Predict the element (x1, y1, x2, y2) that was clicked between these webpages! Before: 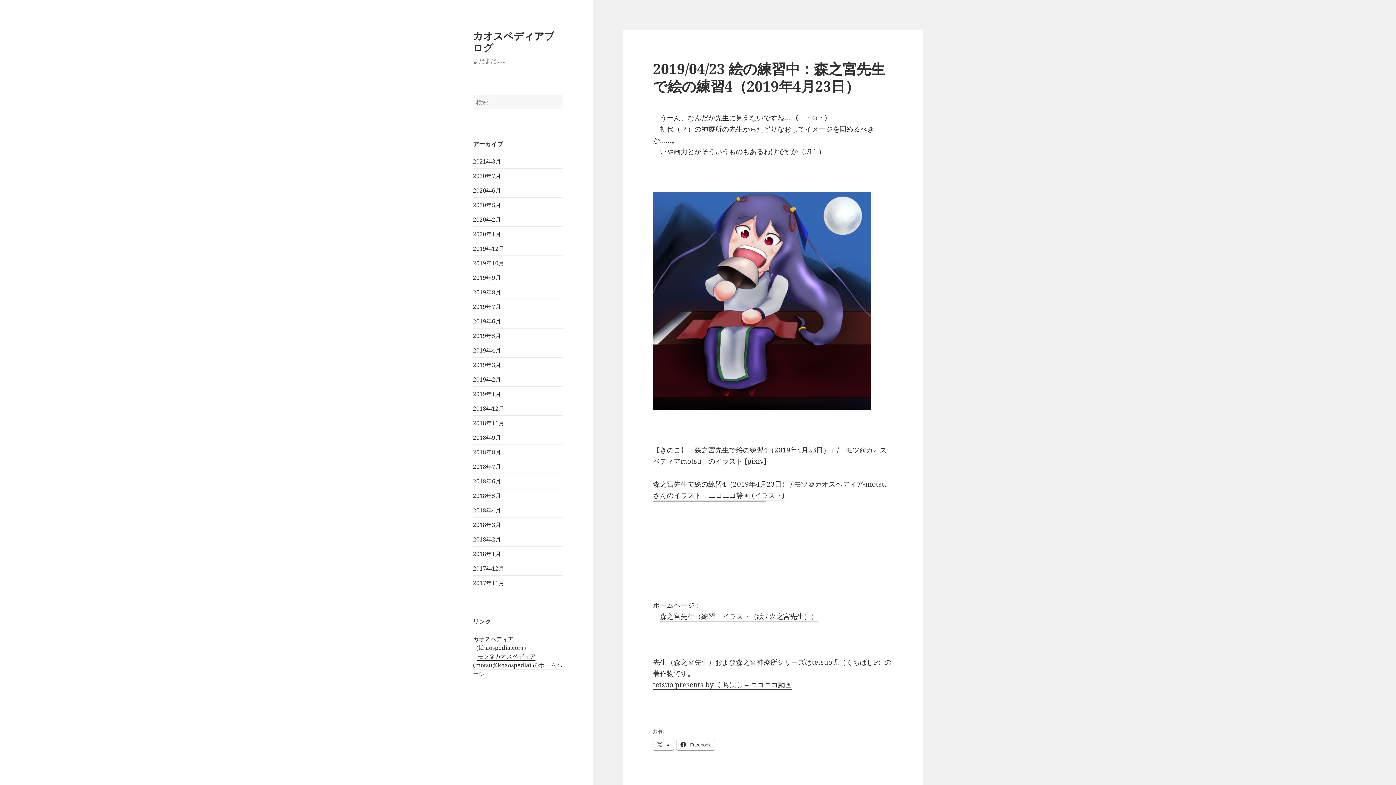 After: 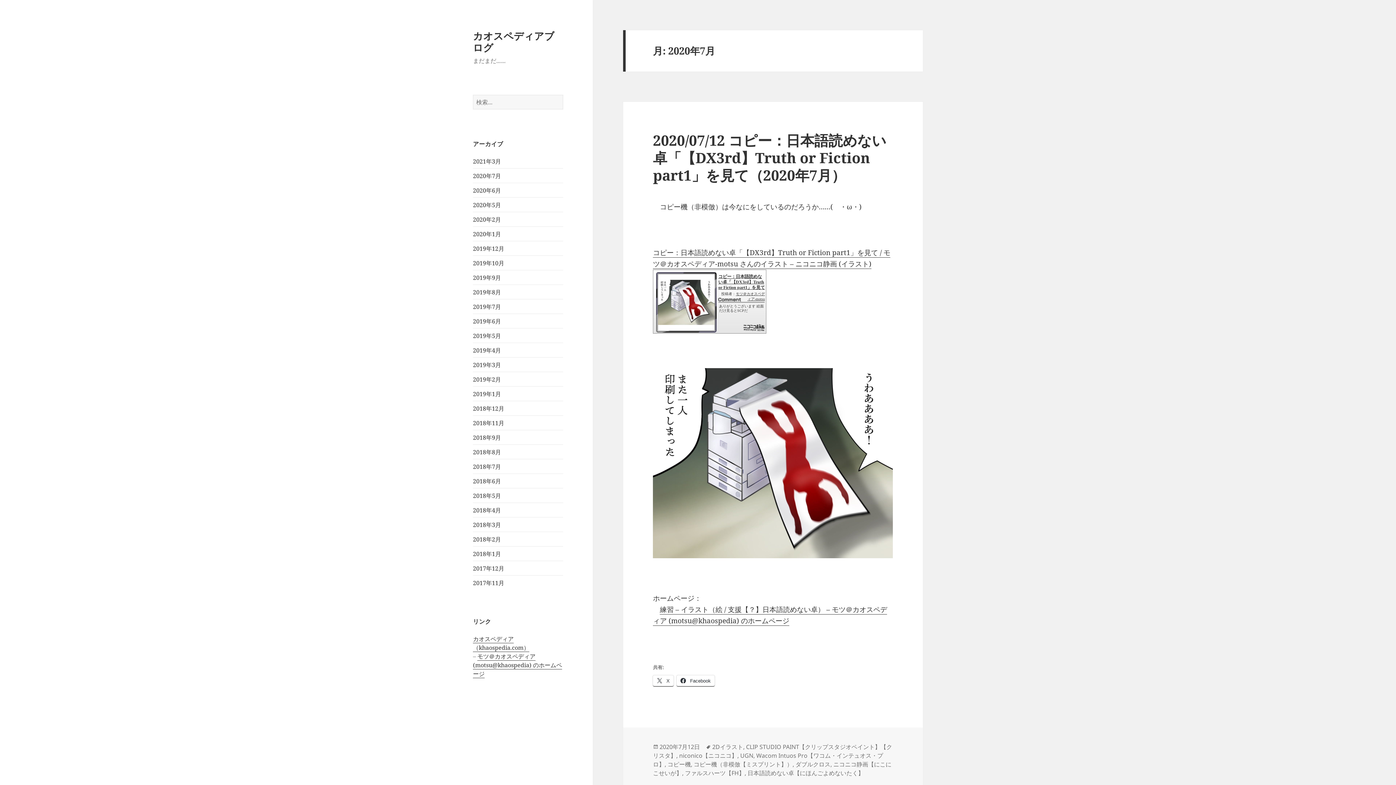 Action: bbox: (473, 171, 501, 179) label: 2020年7月